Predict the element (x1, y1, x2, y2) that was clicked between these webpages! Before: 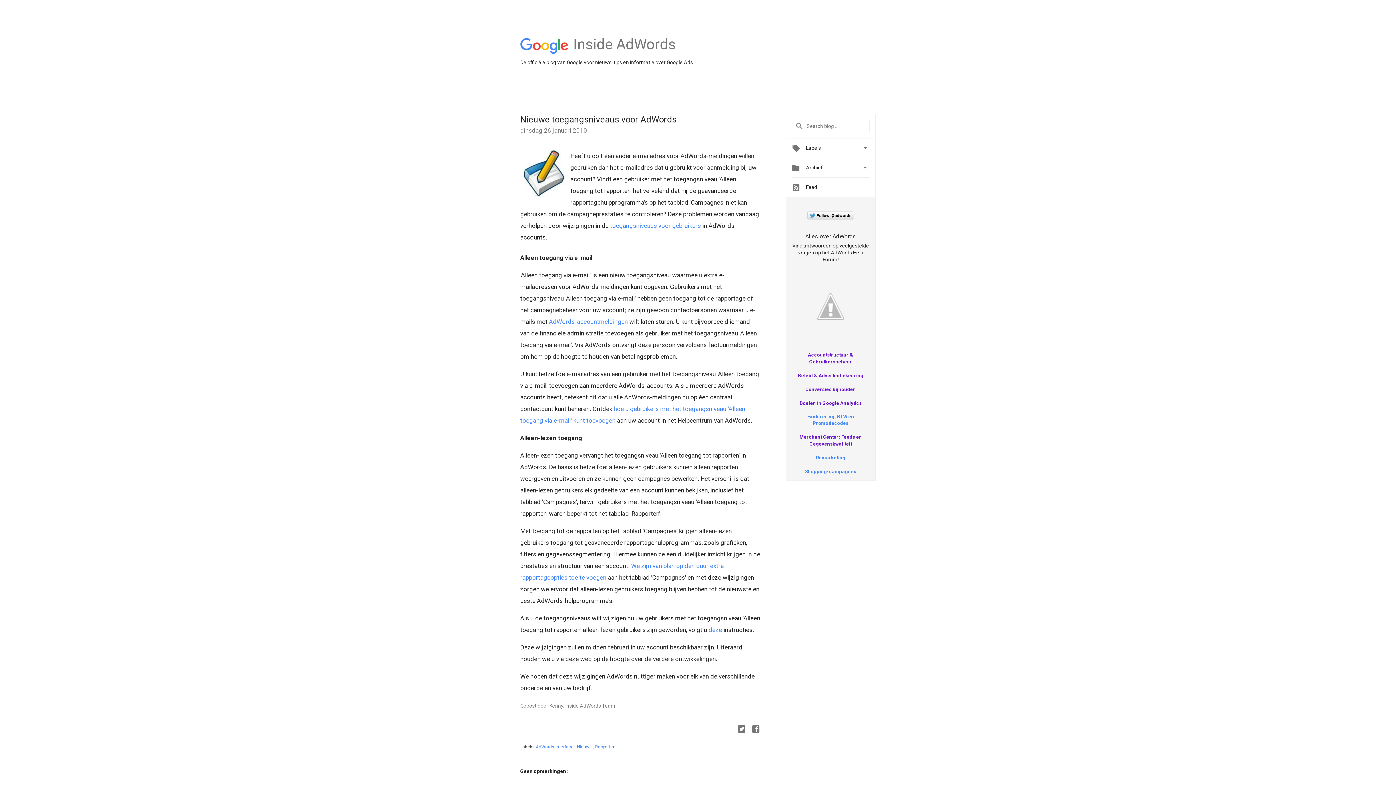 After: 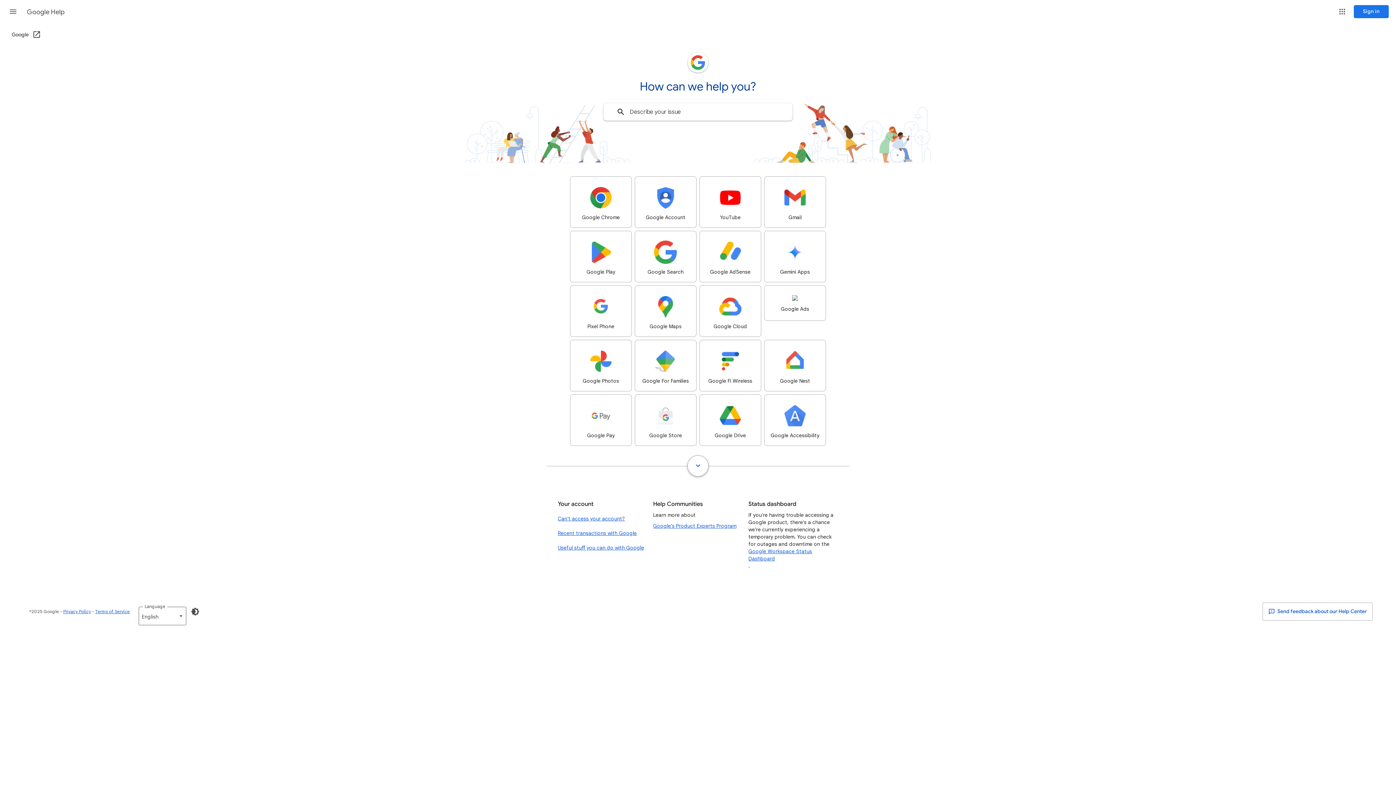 Action: bbox: (805, 469, 856, 474) label: Shopping-campagnes